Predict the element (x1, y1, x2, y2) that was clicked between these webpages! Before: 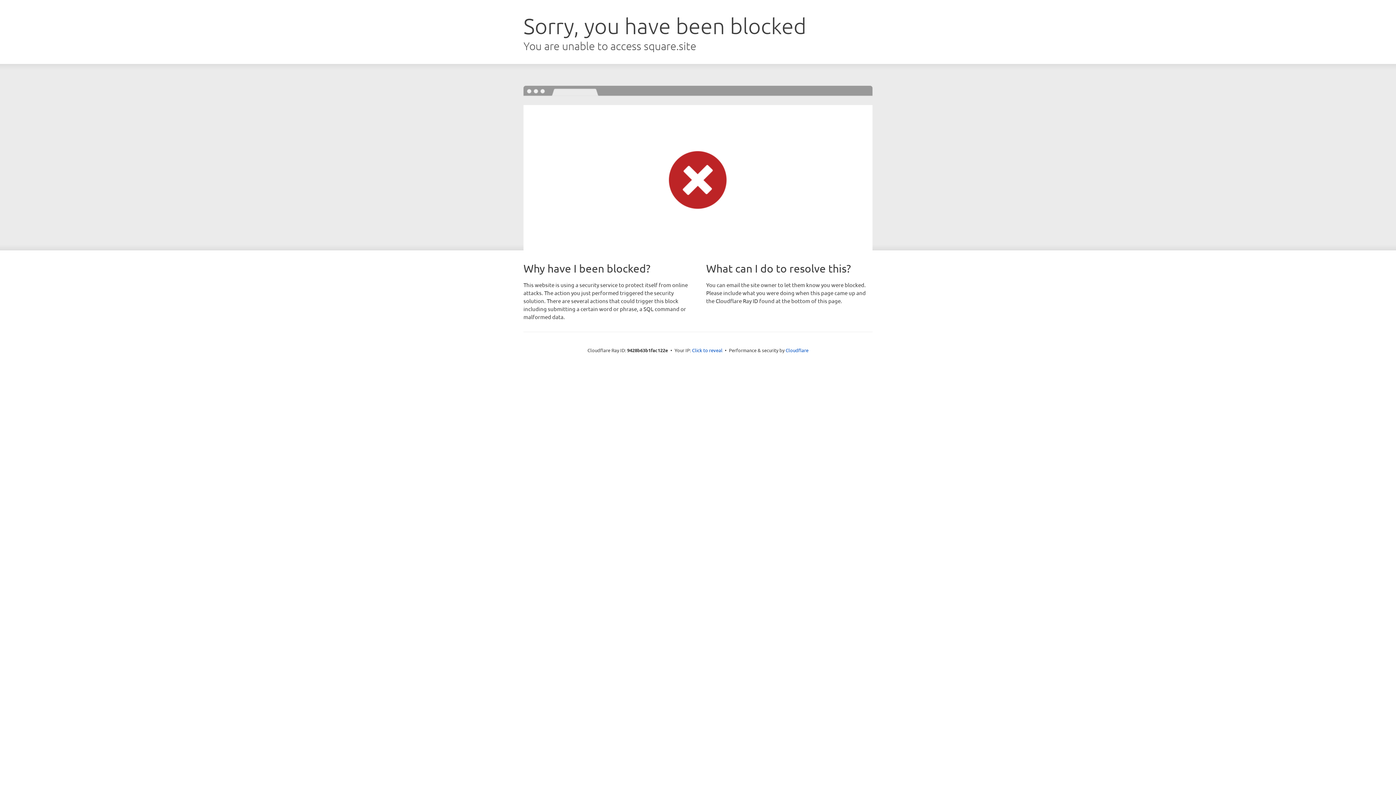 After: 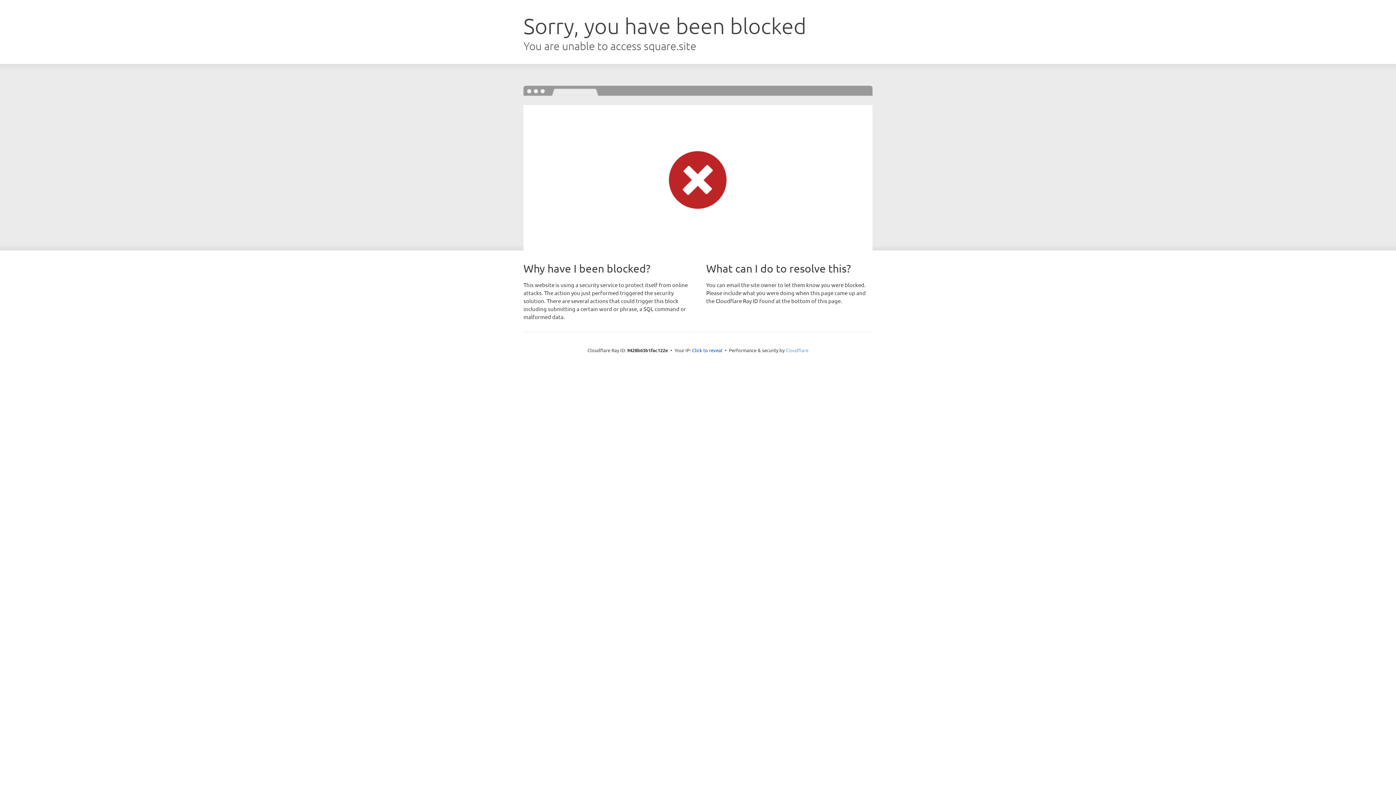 Action: bbox: (785, 347, 808, 353) label: Cloudflare